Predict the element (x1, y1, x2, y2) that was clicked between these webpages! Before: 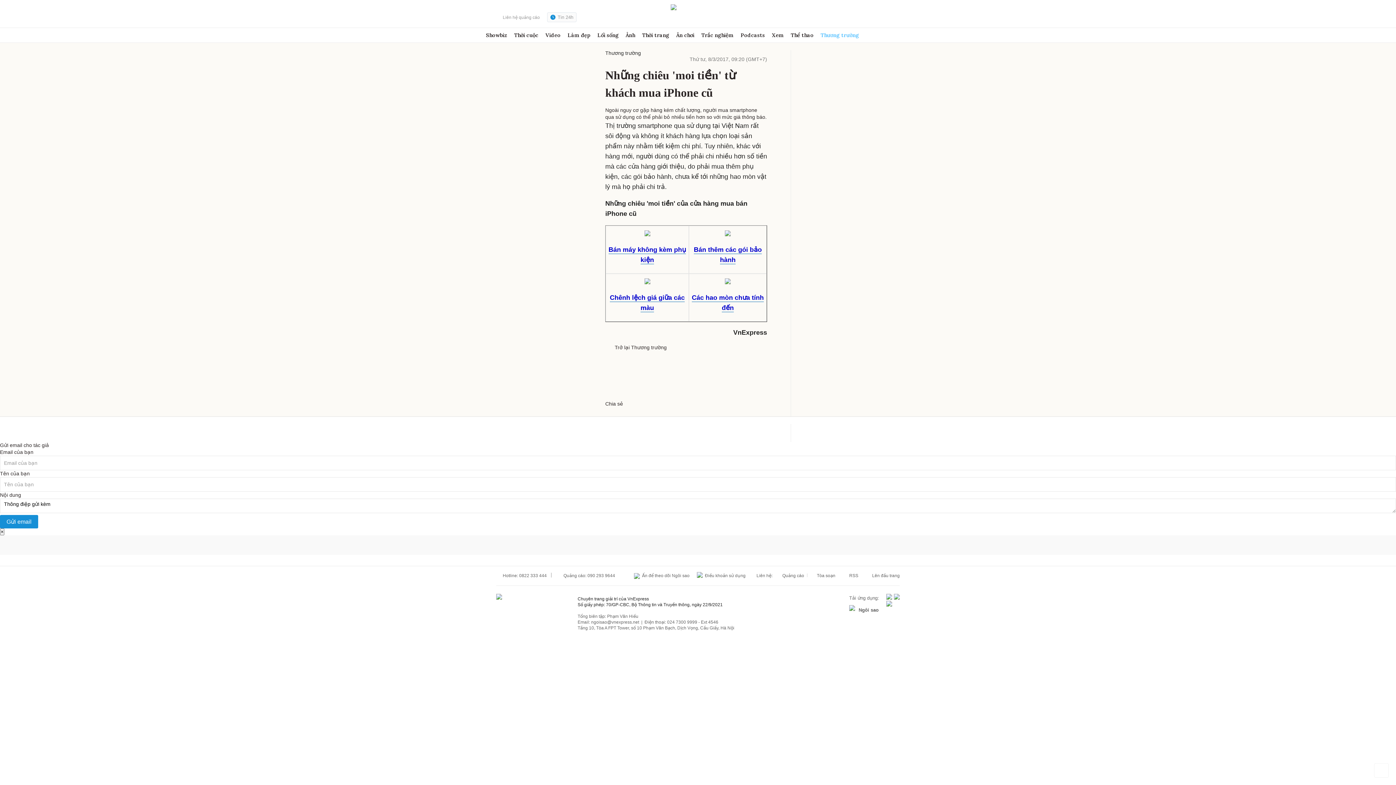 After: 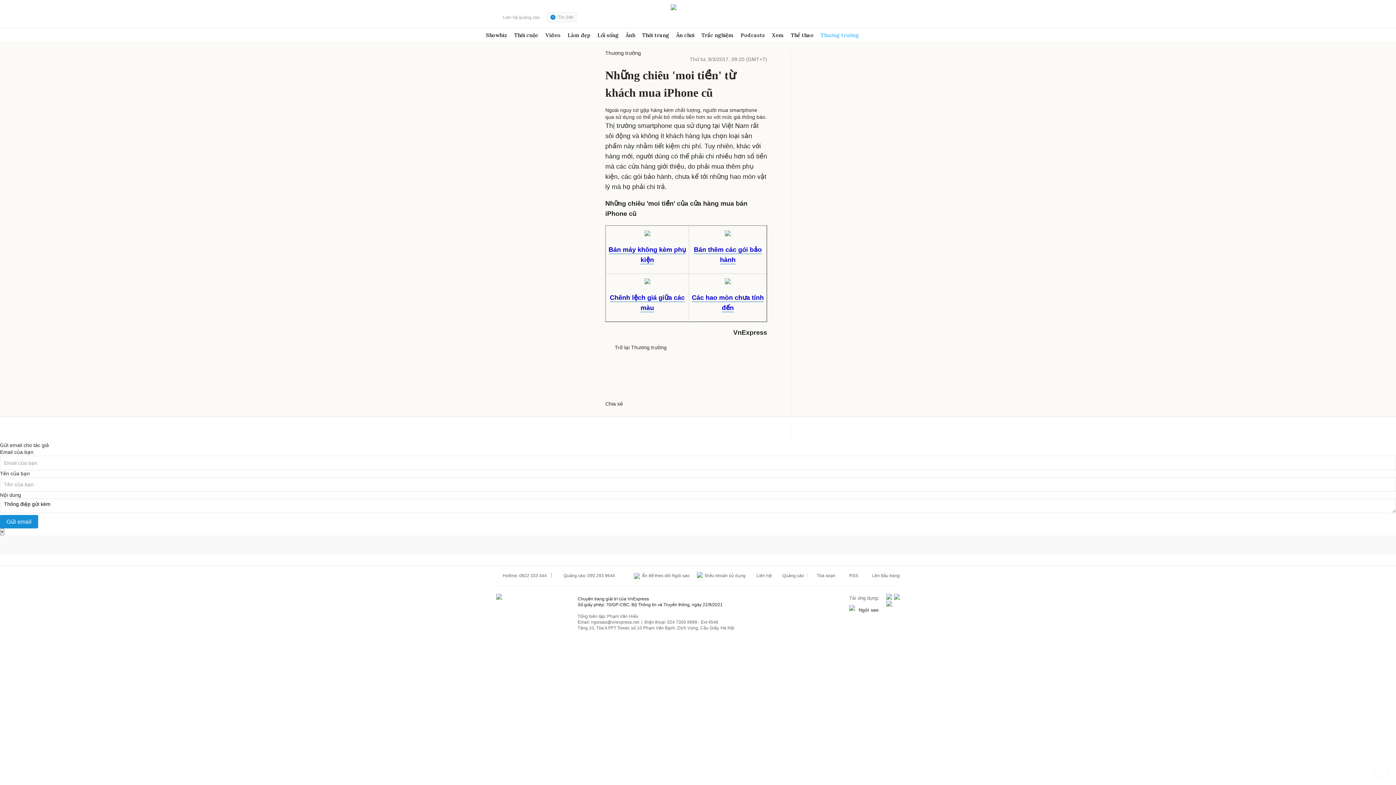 Action: label:  Hotline: 0822 333 444  bbox: (496, 573, 557, 578)